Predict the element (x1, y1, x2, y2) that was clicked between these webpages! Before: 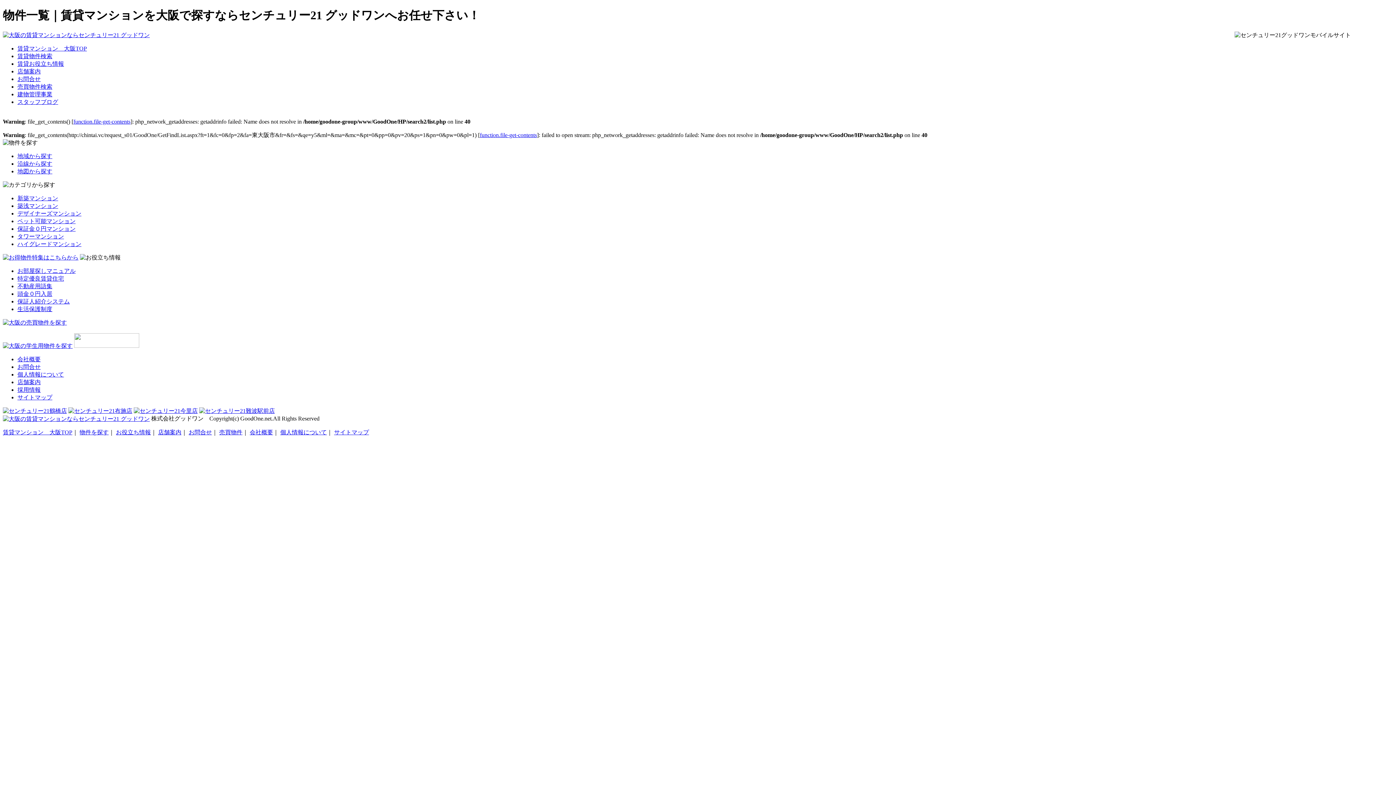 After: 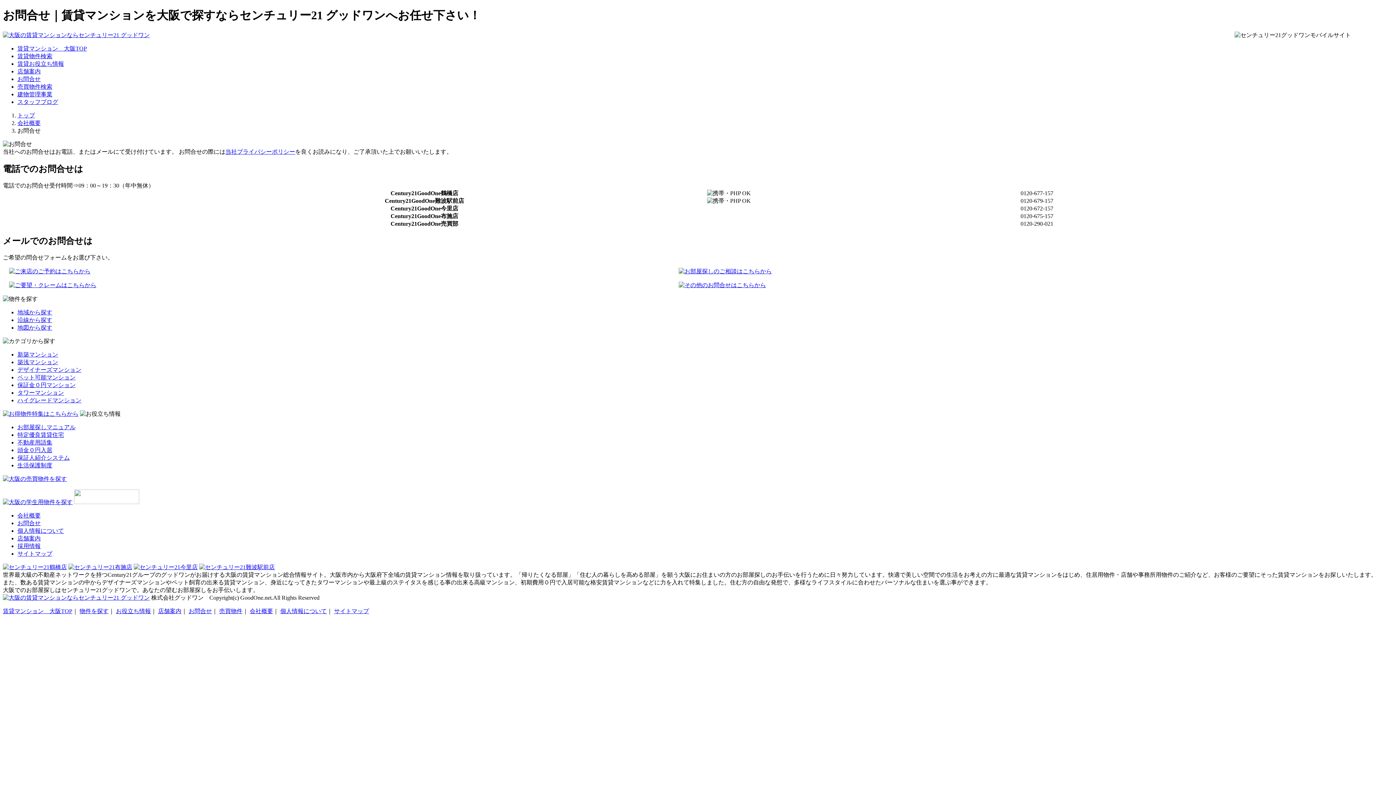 Action: label: お問合せ bbox: (17, 363, 40, 370)